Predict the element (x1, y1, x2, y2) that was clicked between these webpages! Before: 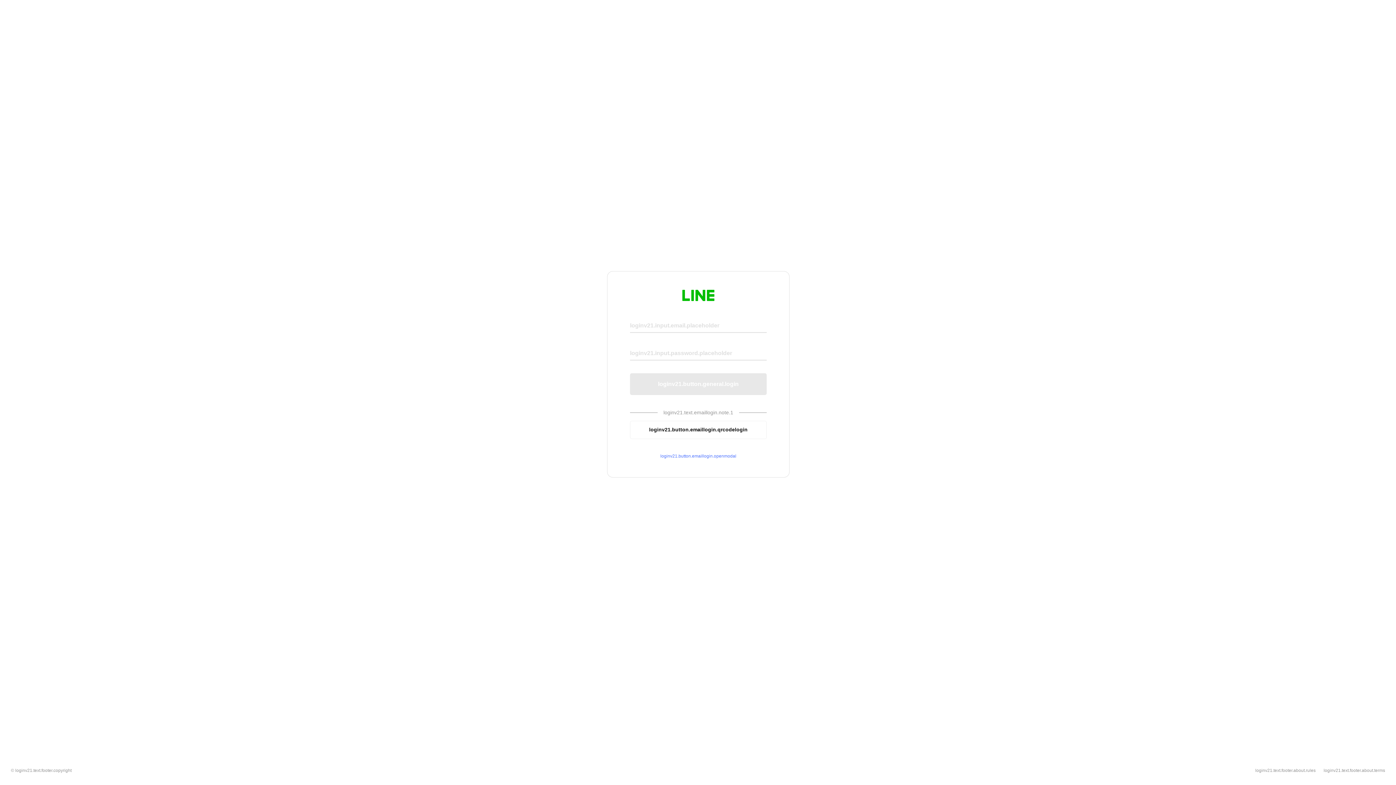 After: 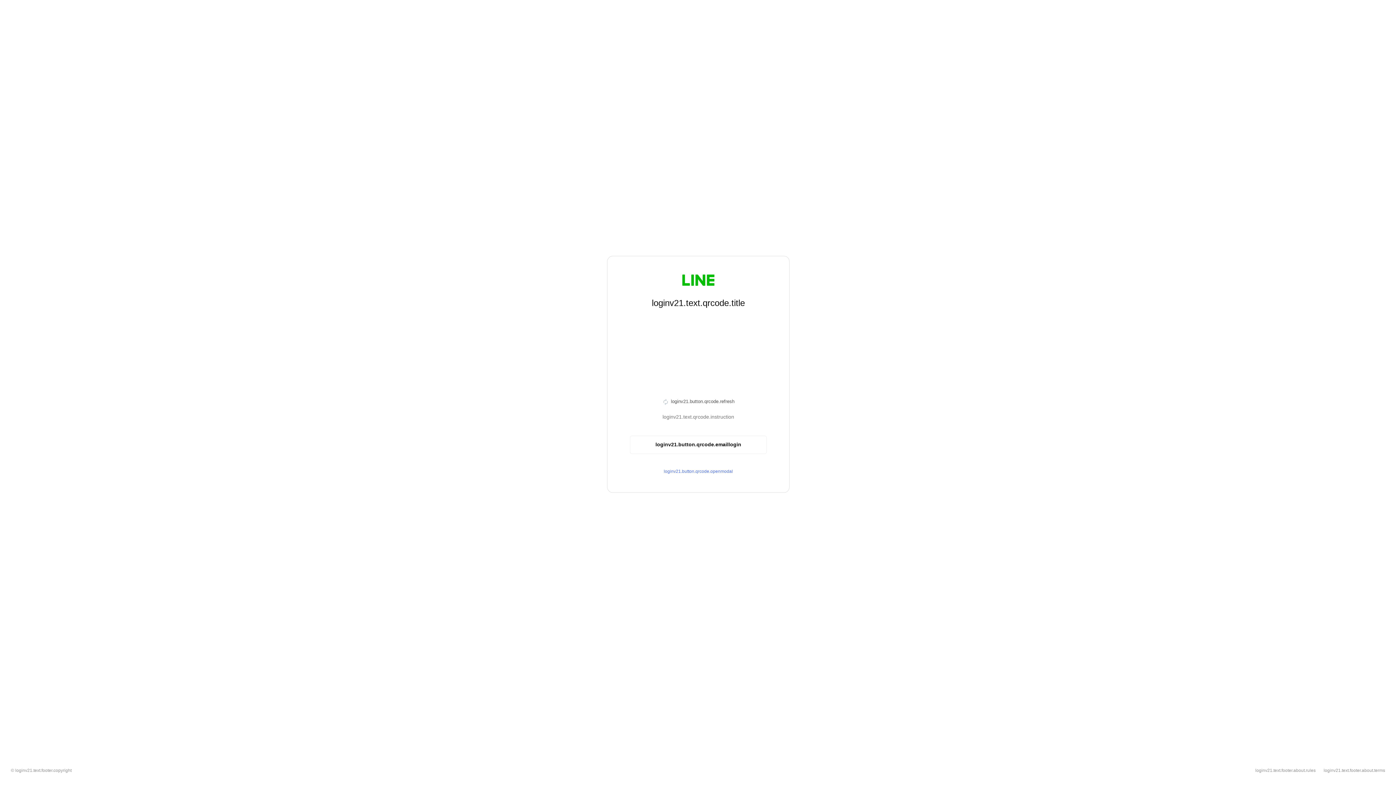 Action: bbox: (630, 420, 766, 439) label: loginv21.button.emaillogin.qrcodelogin